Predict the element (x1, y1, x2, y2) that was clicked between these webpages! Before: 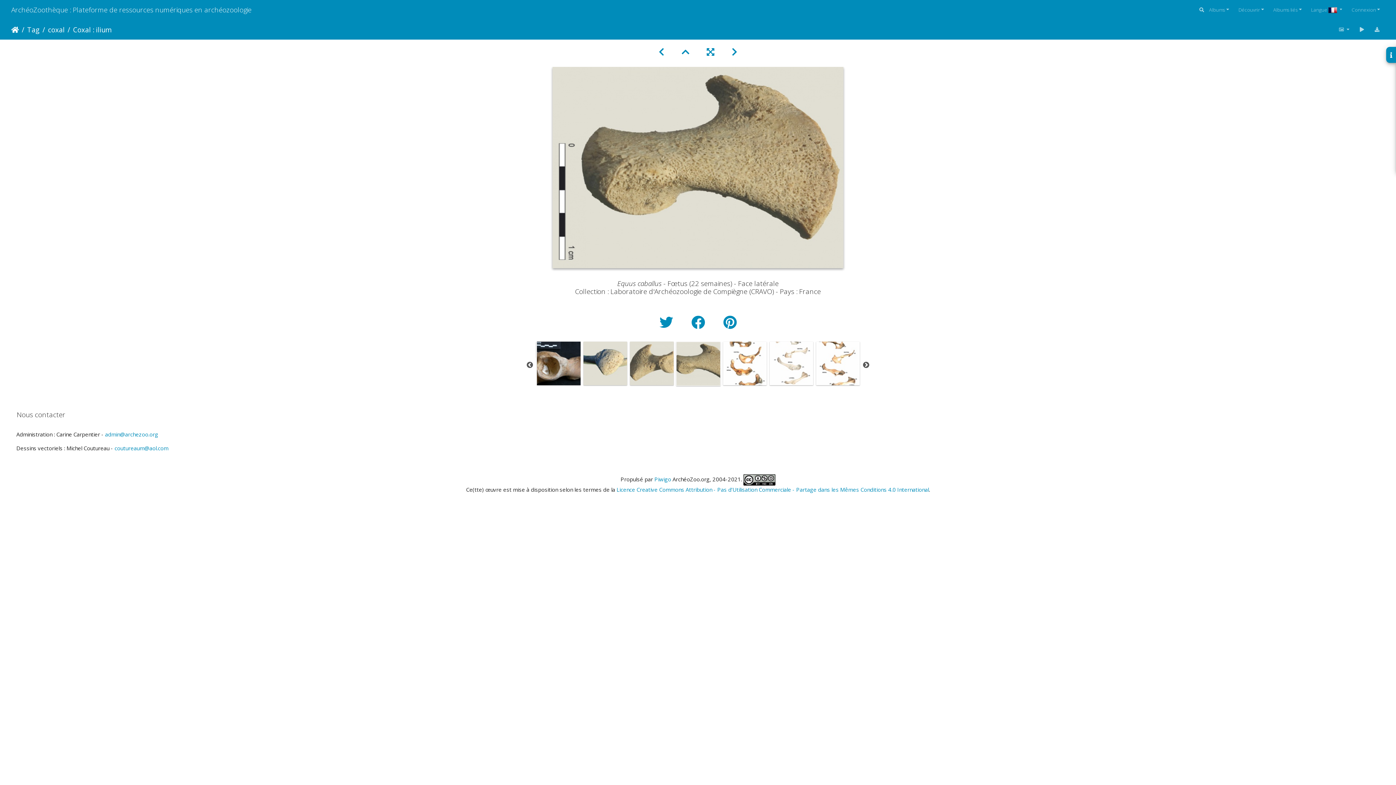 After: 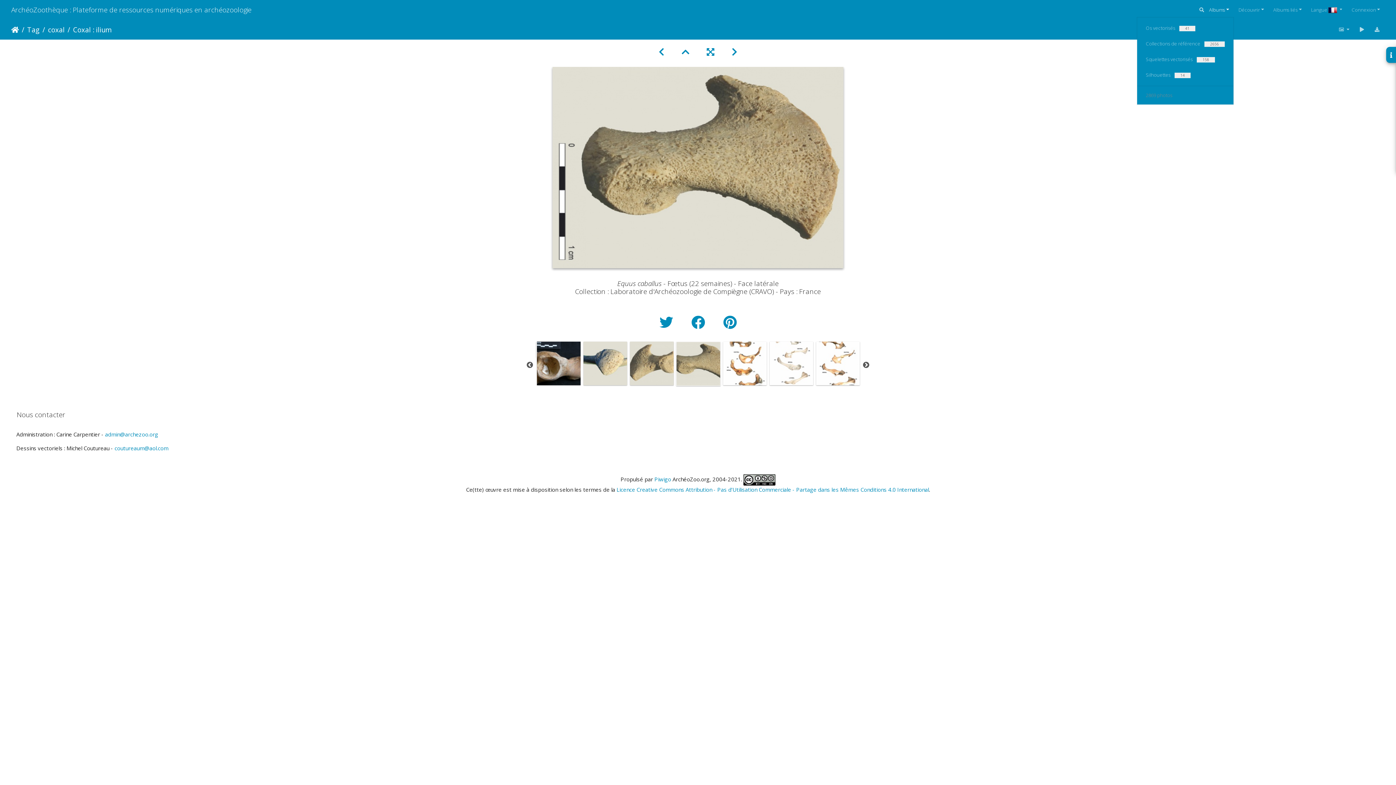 Action: bbox: (1204, 3, 1234, 16) label: Albums